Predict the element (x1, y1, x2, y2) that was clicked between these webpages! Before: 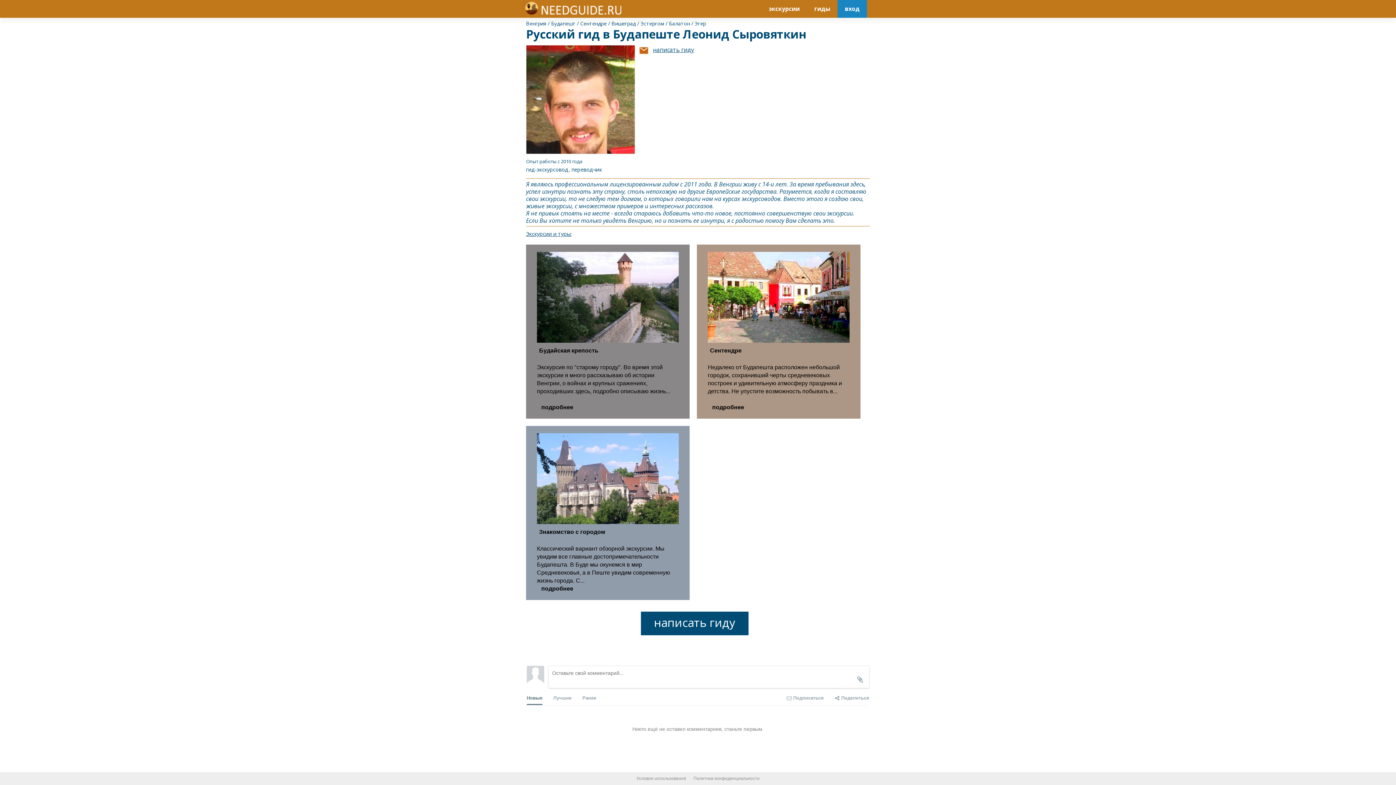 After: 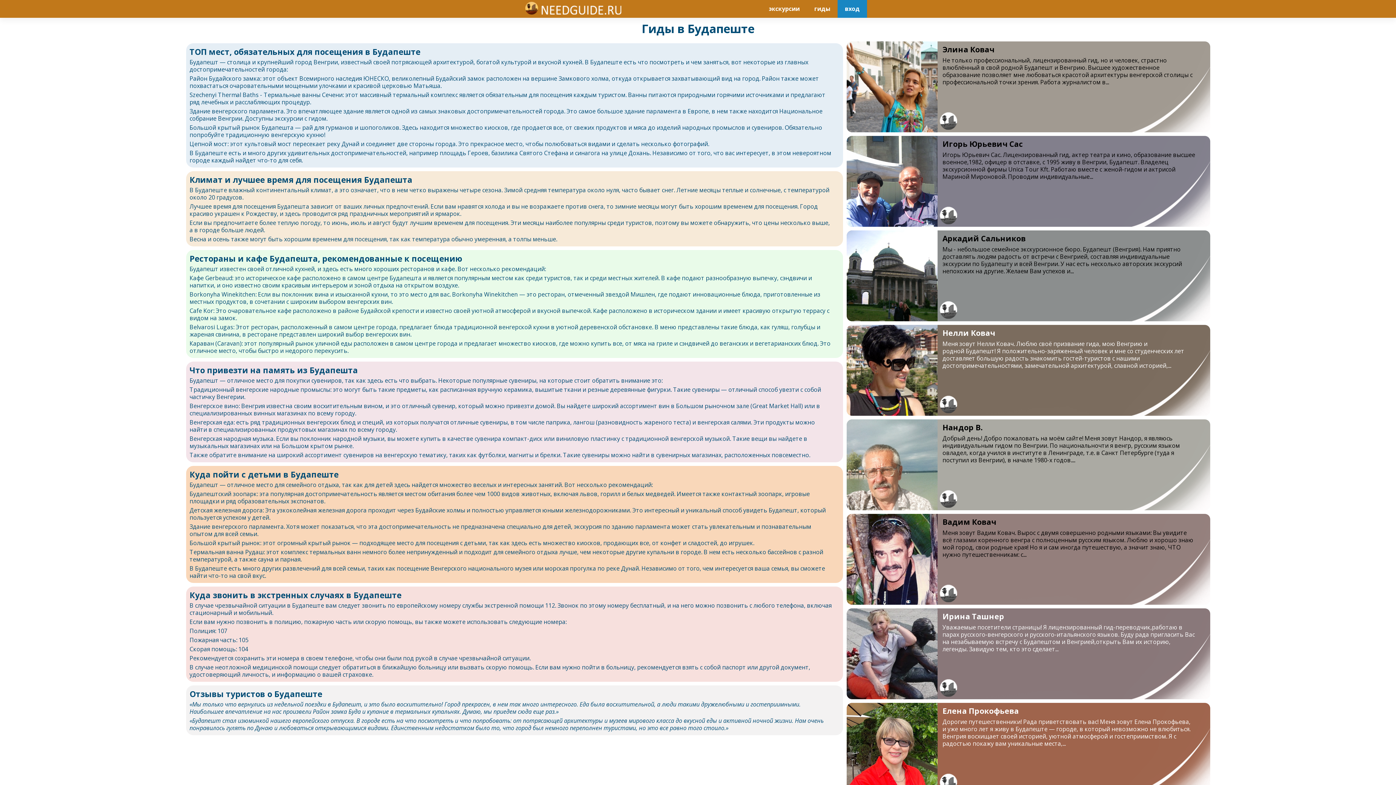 Action: label: Будапешт bbox: (551, 20, 575, 26)